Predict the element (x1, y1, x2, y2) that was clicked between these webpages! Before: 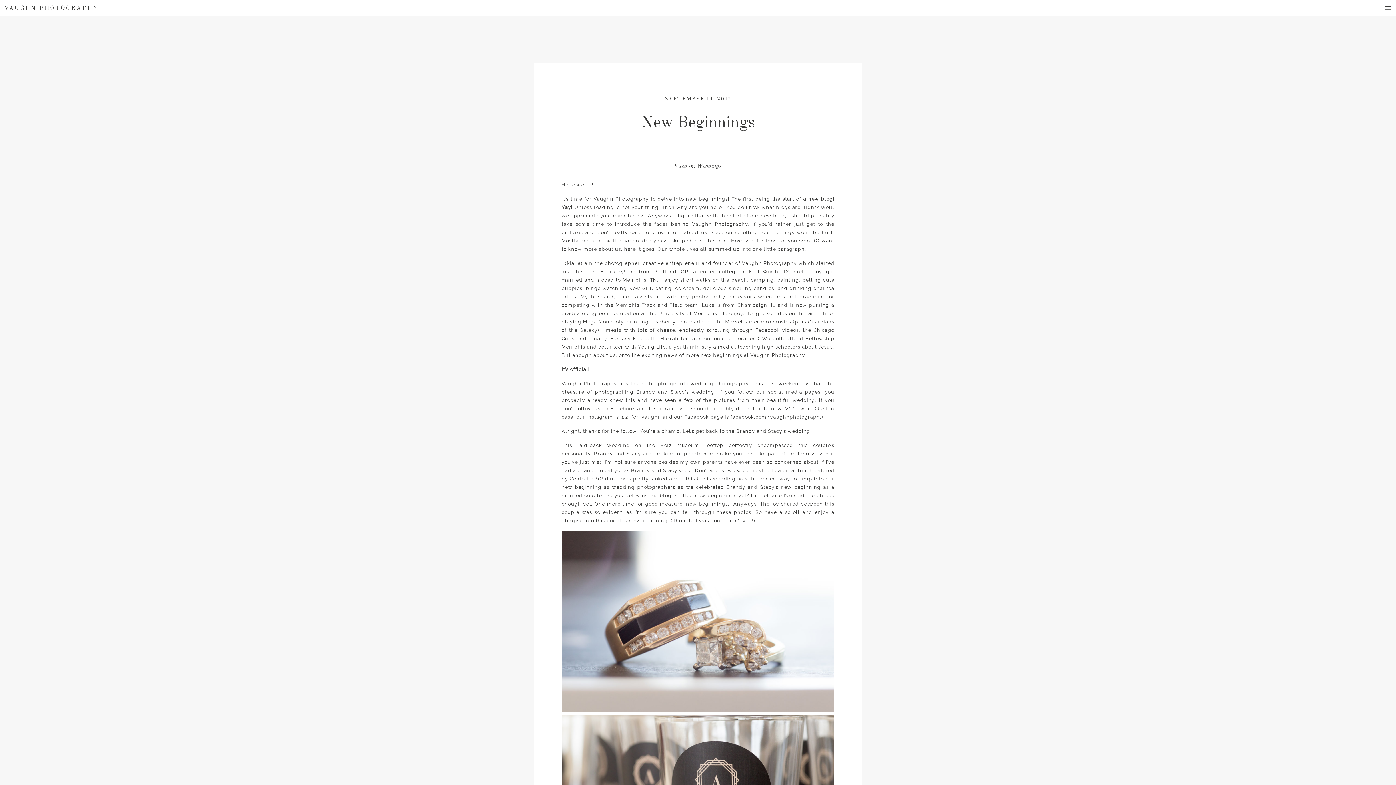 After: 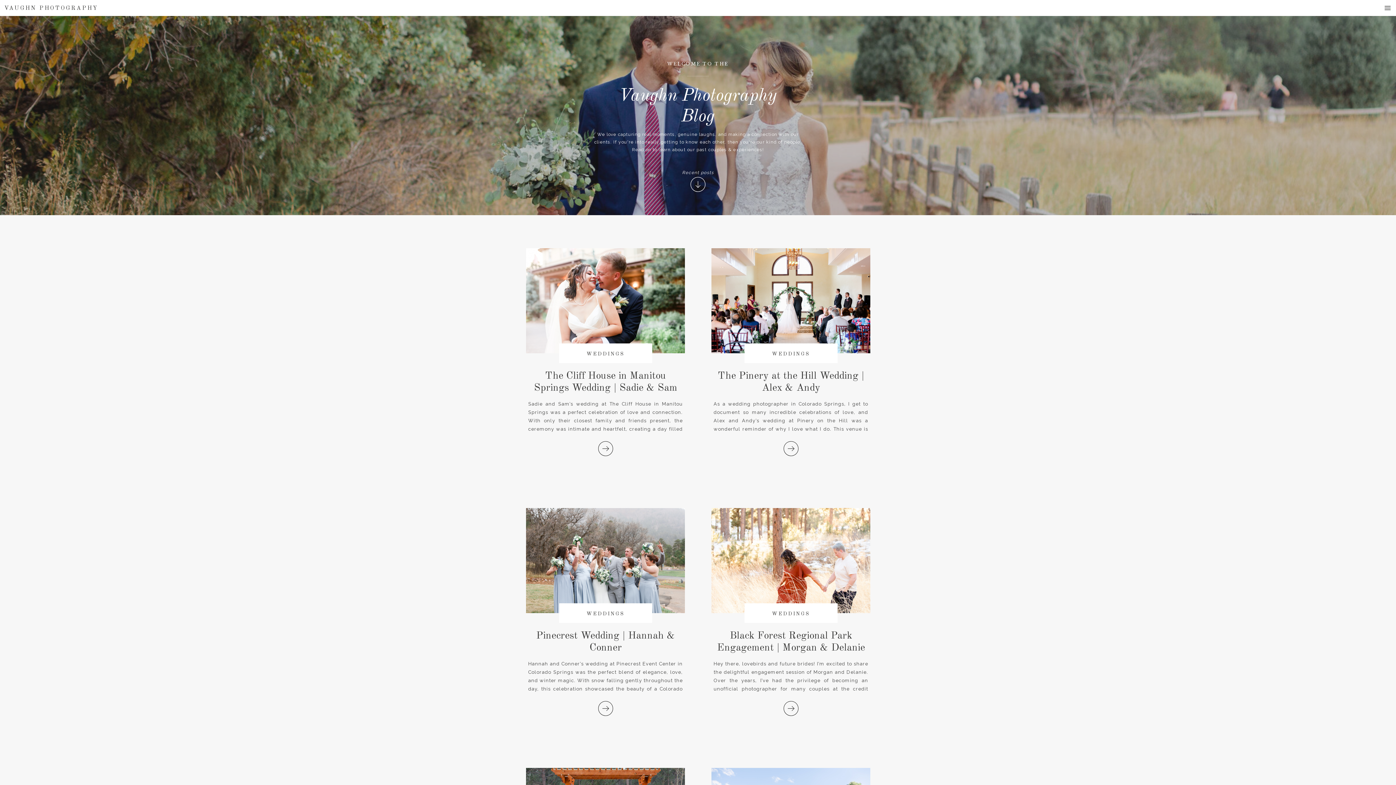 Action: label: Weddings bbox: (696, 163, 721, 169)